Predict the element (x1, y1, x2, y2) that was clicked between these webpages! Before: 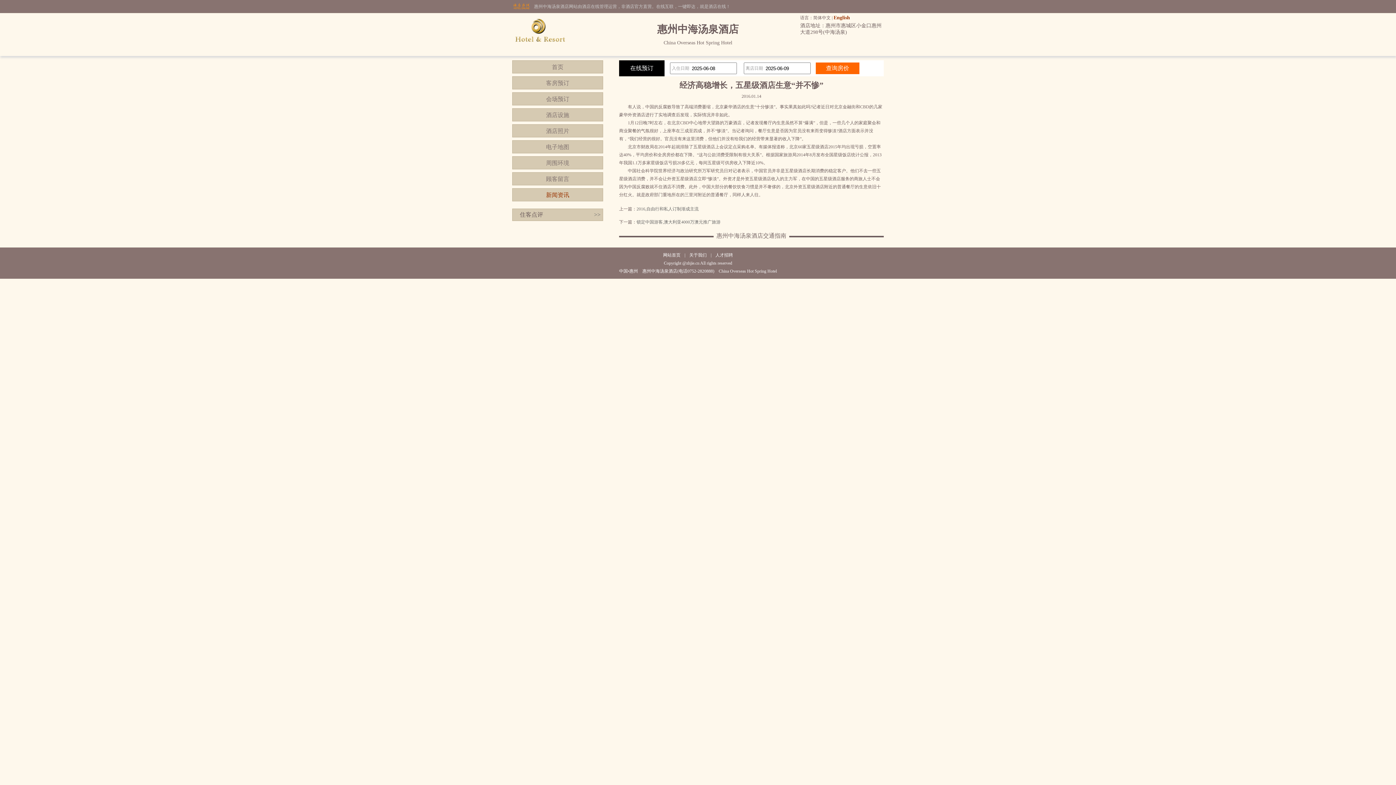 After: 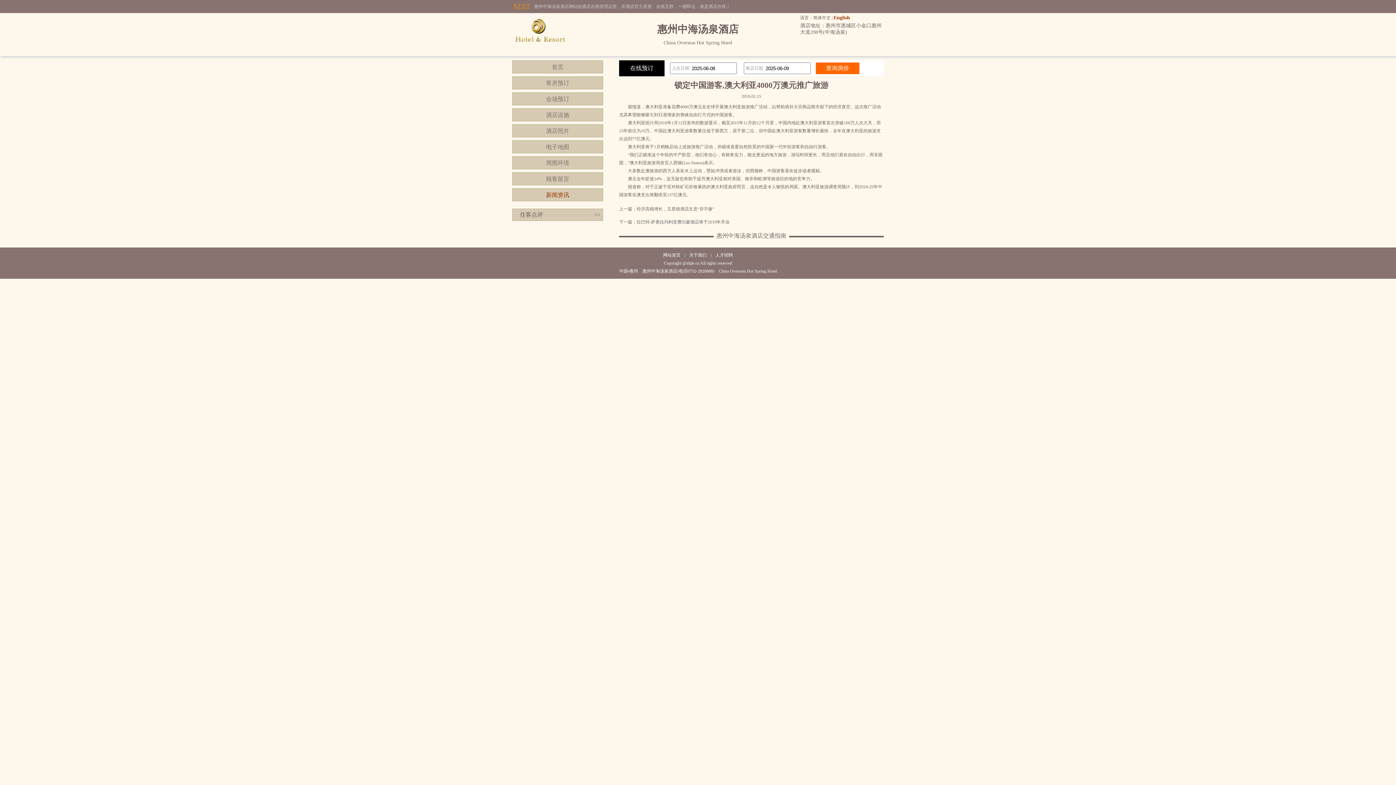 Action: label: 锁定中国游客,澳大利亚4000万澳元推广旅游 bbox: (636, 219, 720, 224)